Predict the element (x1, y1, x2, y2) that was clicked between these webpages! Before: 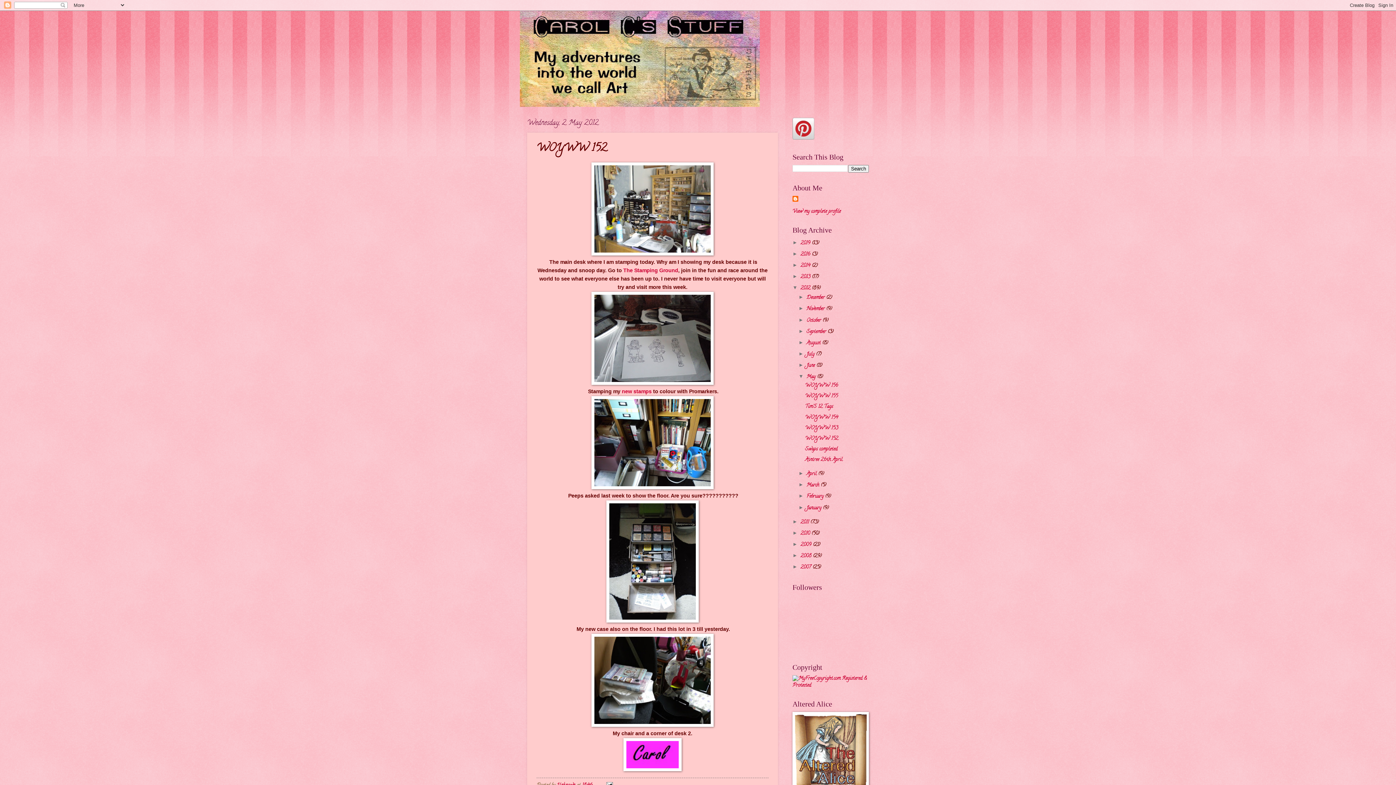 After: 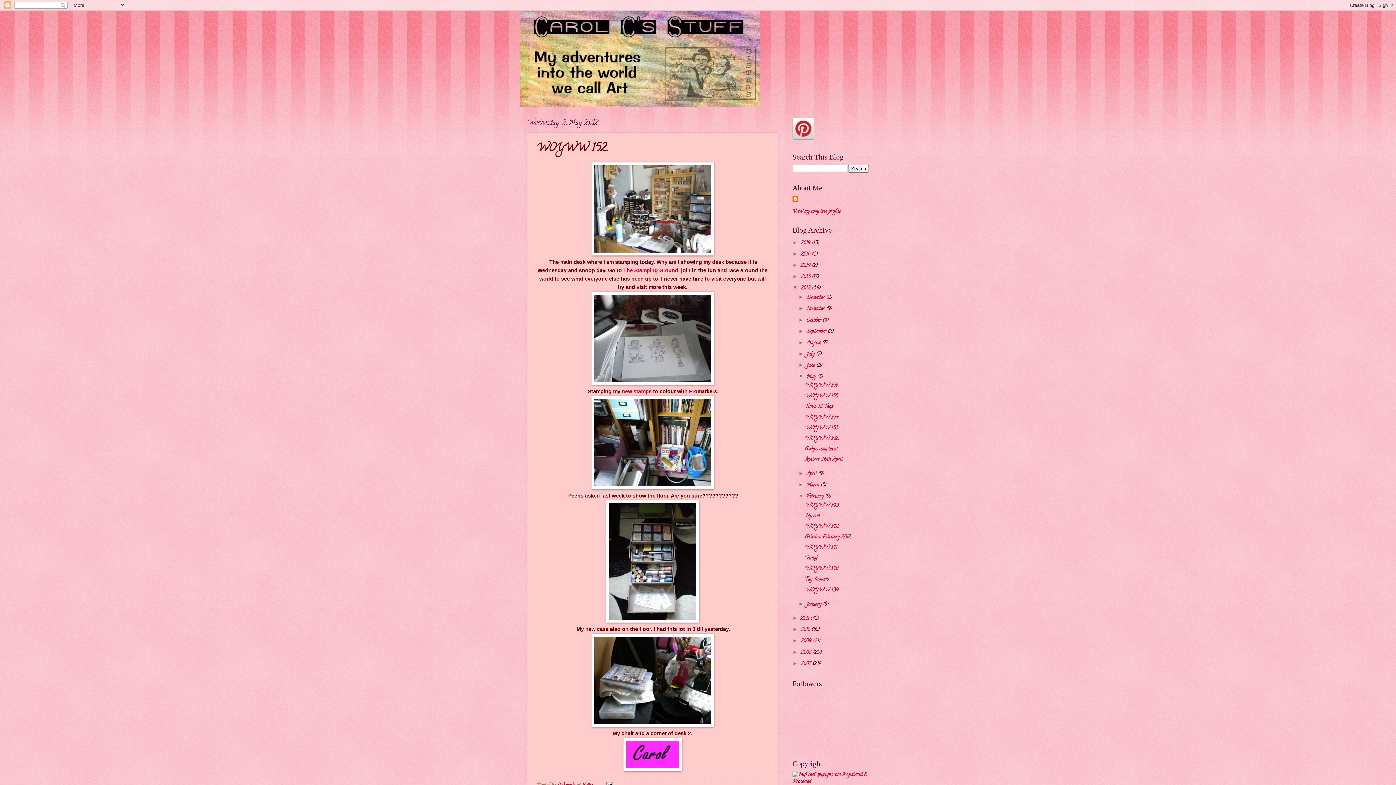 Action: bbox: (798, 493, 806, 499) label: ►  